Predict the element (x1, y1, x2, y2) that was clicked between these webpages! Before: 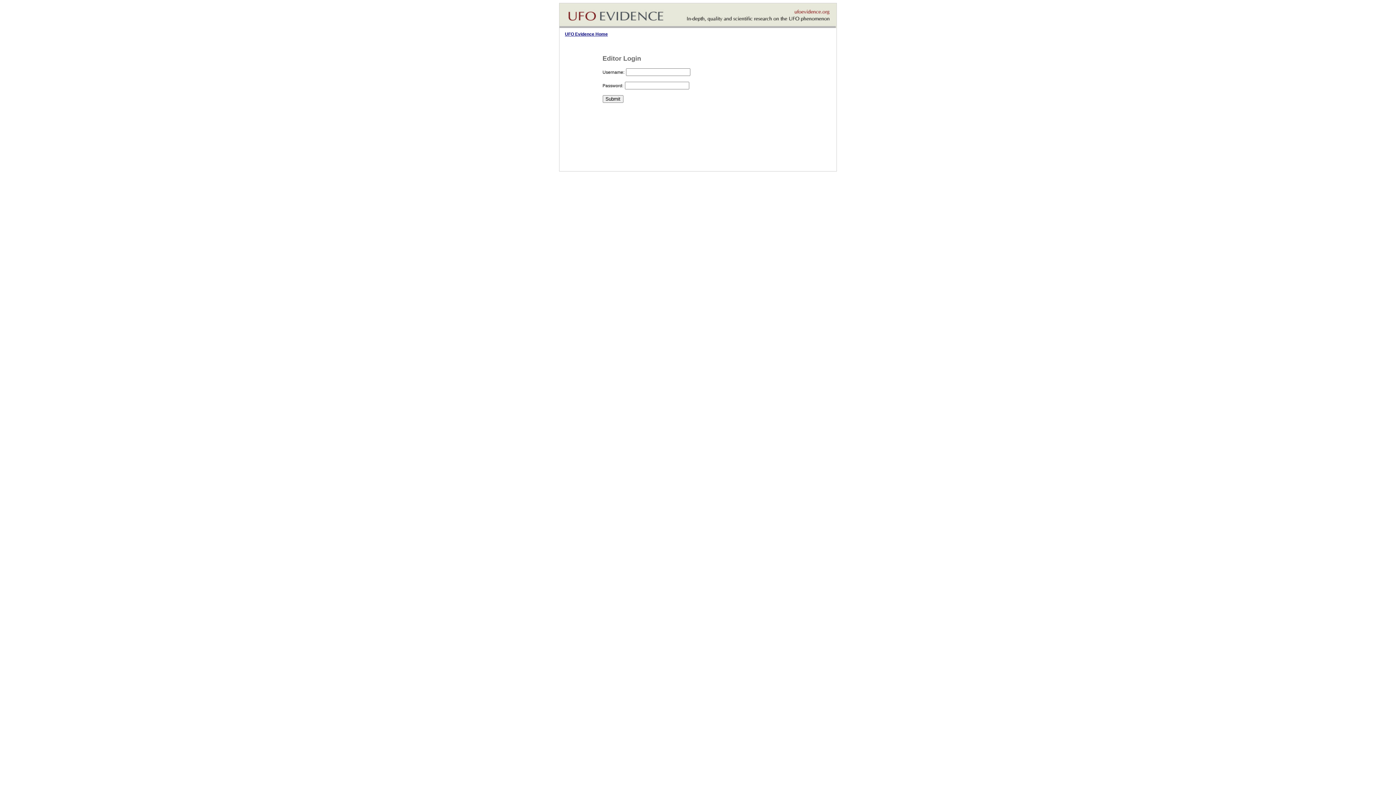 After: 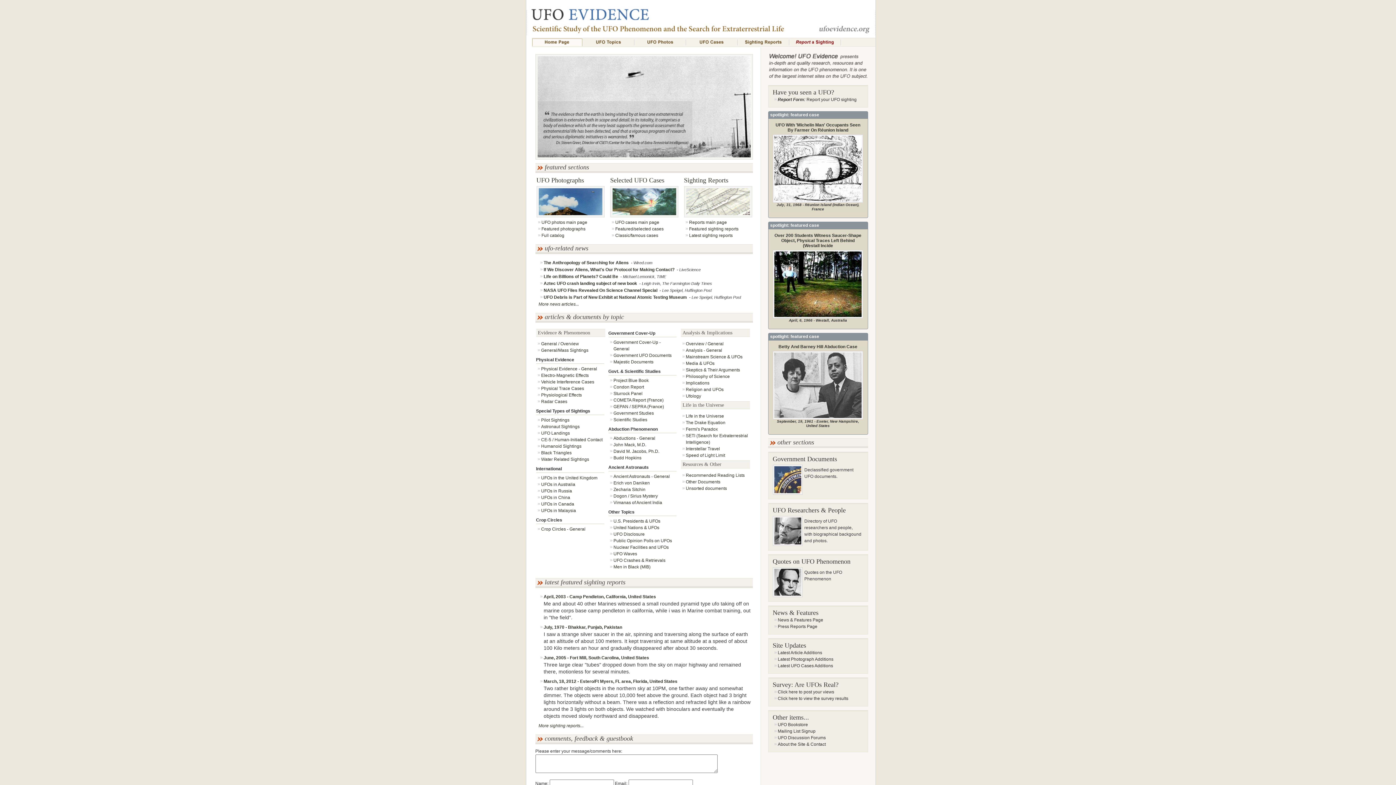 Action: bbox: (565, 31, 608, 36) label: UFO Evidence Home